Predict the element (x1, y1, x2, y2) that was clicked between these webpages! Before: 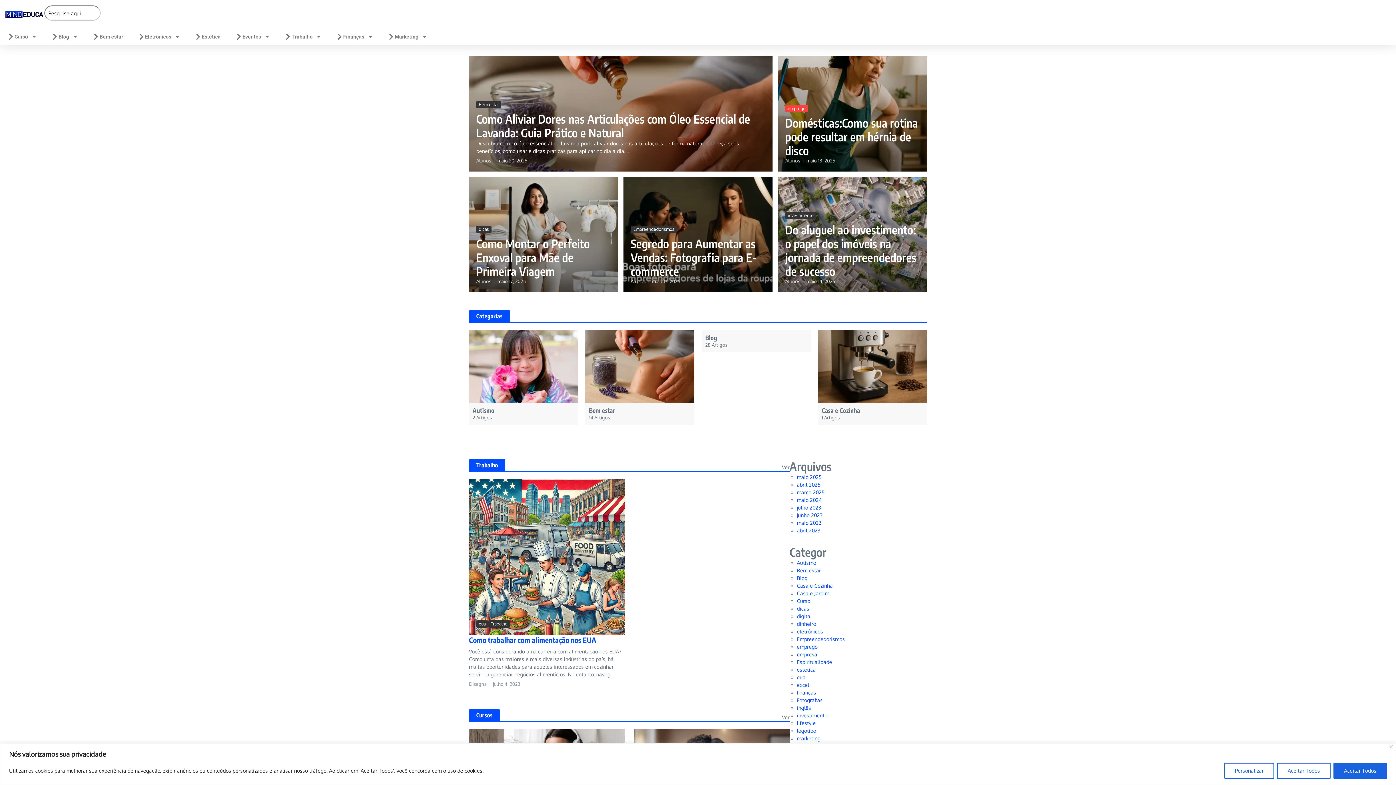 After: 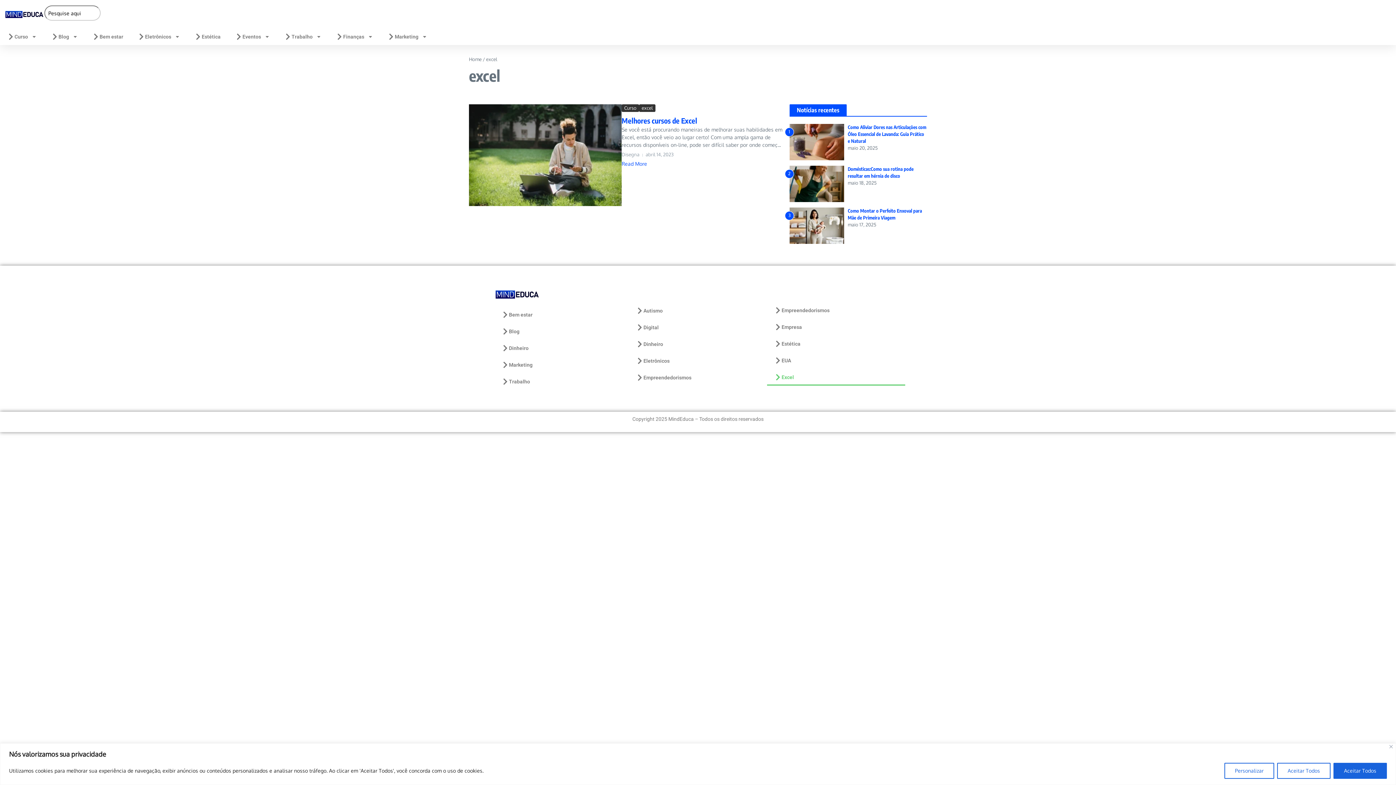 Action: label: excel bbox: (797, 682, 809, 688)